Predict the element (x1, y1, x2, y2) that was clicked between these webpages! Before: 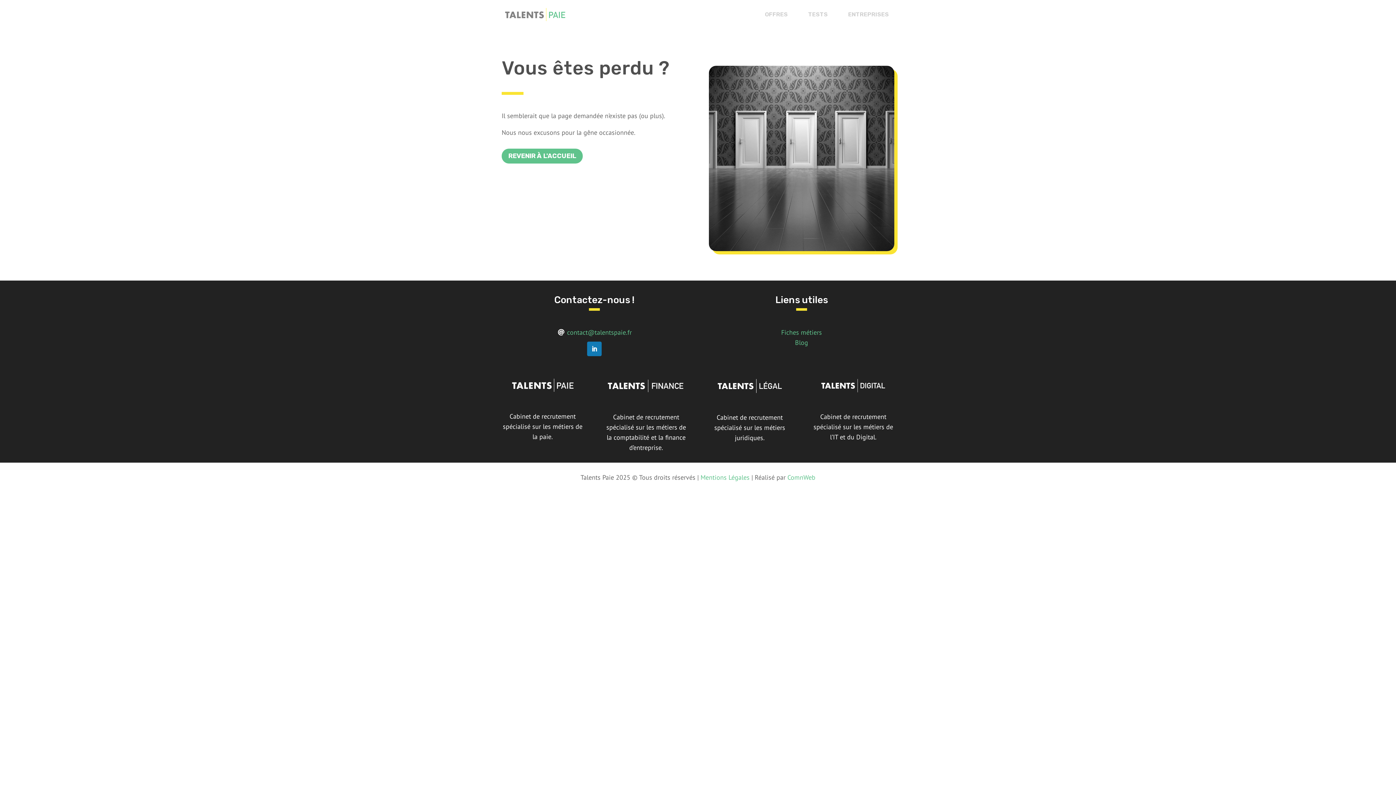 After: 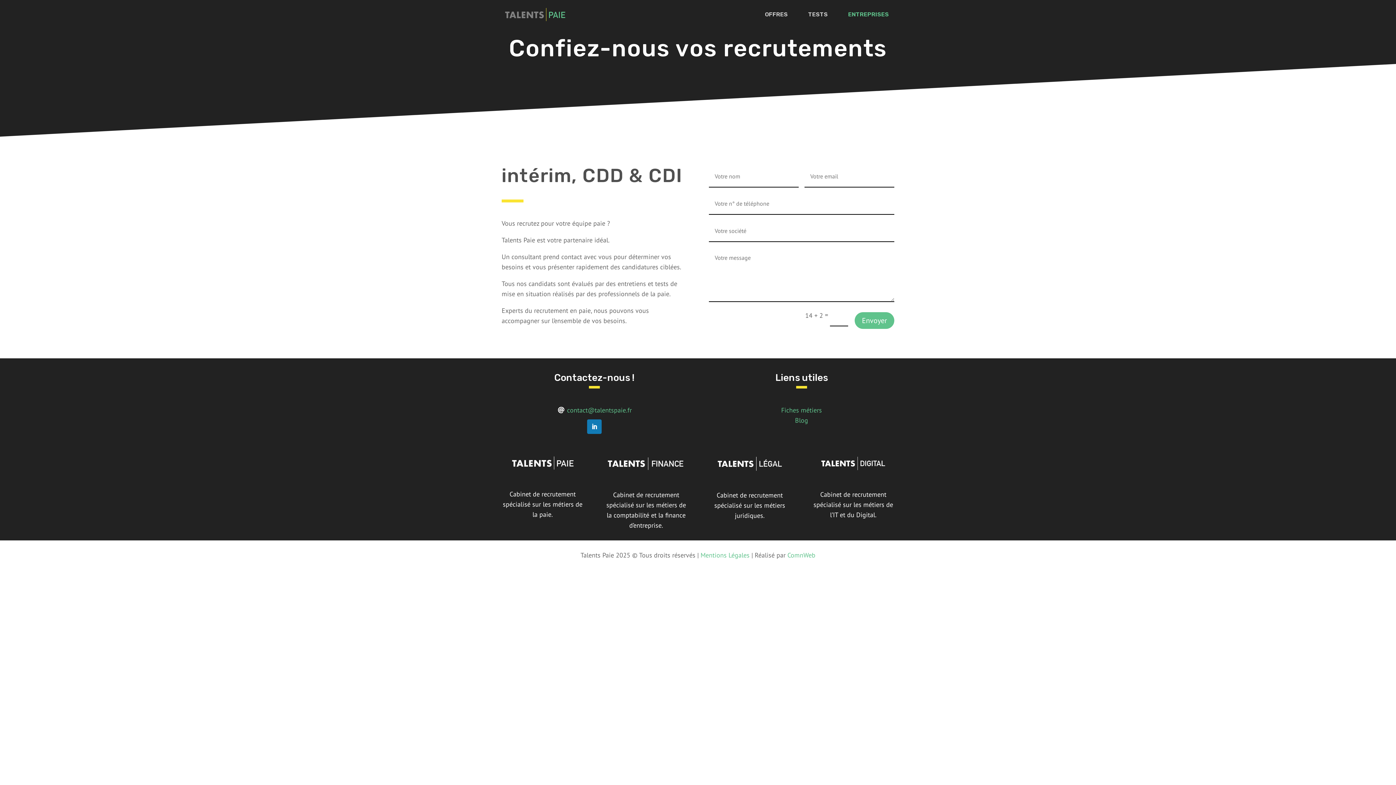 Action: bbox: (842, 12, 894, 29) label: ENTREPRISES